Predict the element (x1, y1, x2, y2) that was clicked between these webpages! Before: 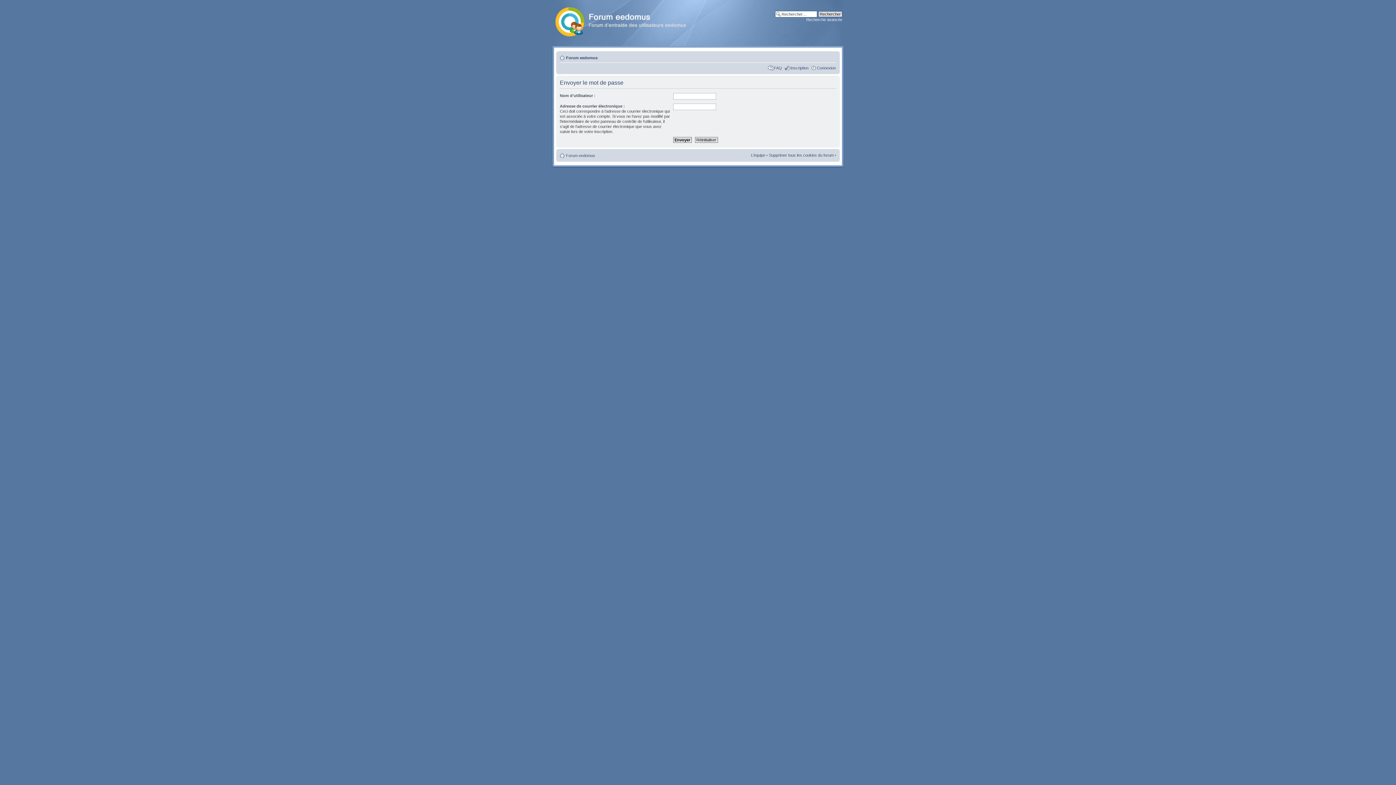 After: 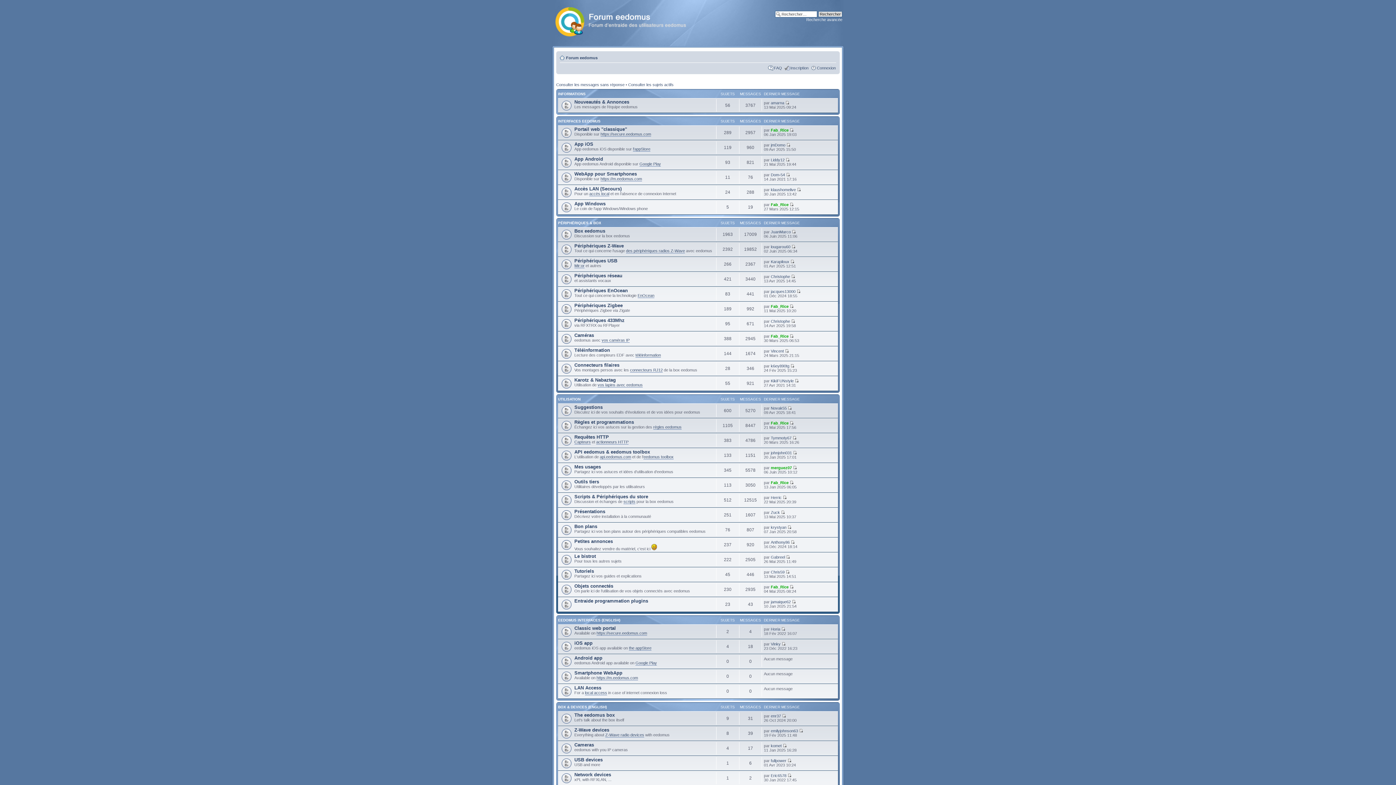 Action: bbox: (552, 3, 701, 37)